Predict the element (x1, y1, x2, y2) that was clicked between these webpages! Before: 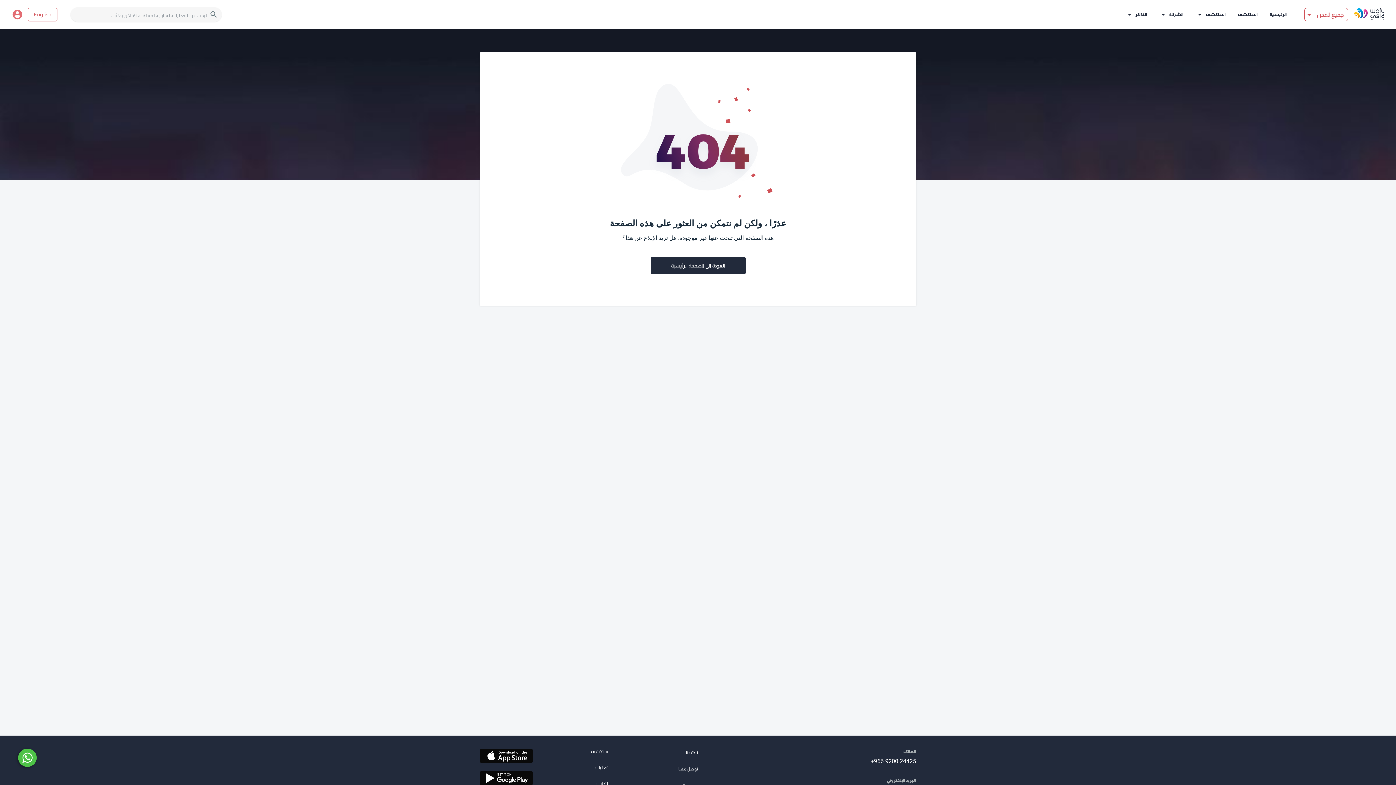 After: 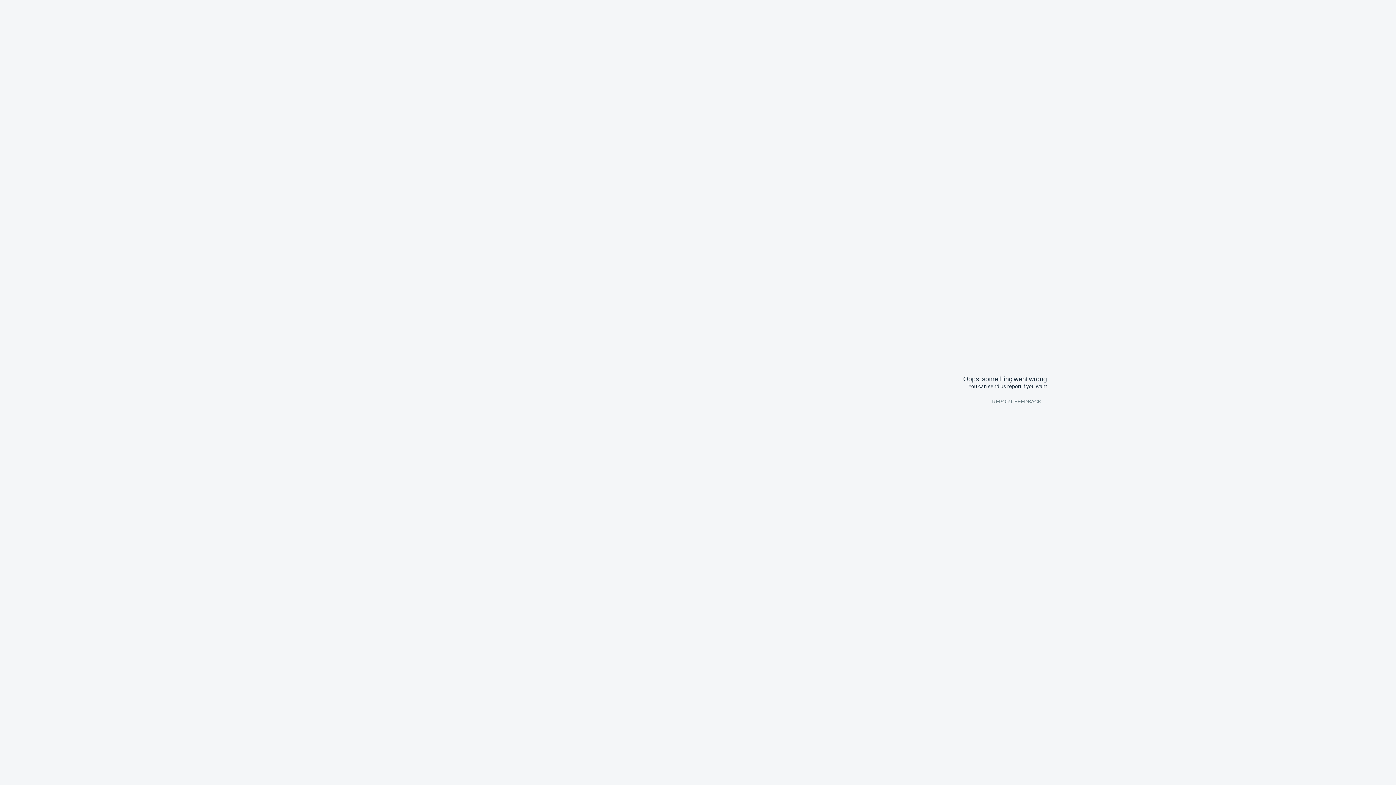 Action: bbox: (596, 781, 608, 786) label: التجارب